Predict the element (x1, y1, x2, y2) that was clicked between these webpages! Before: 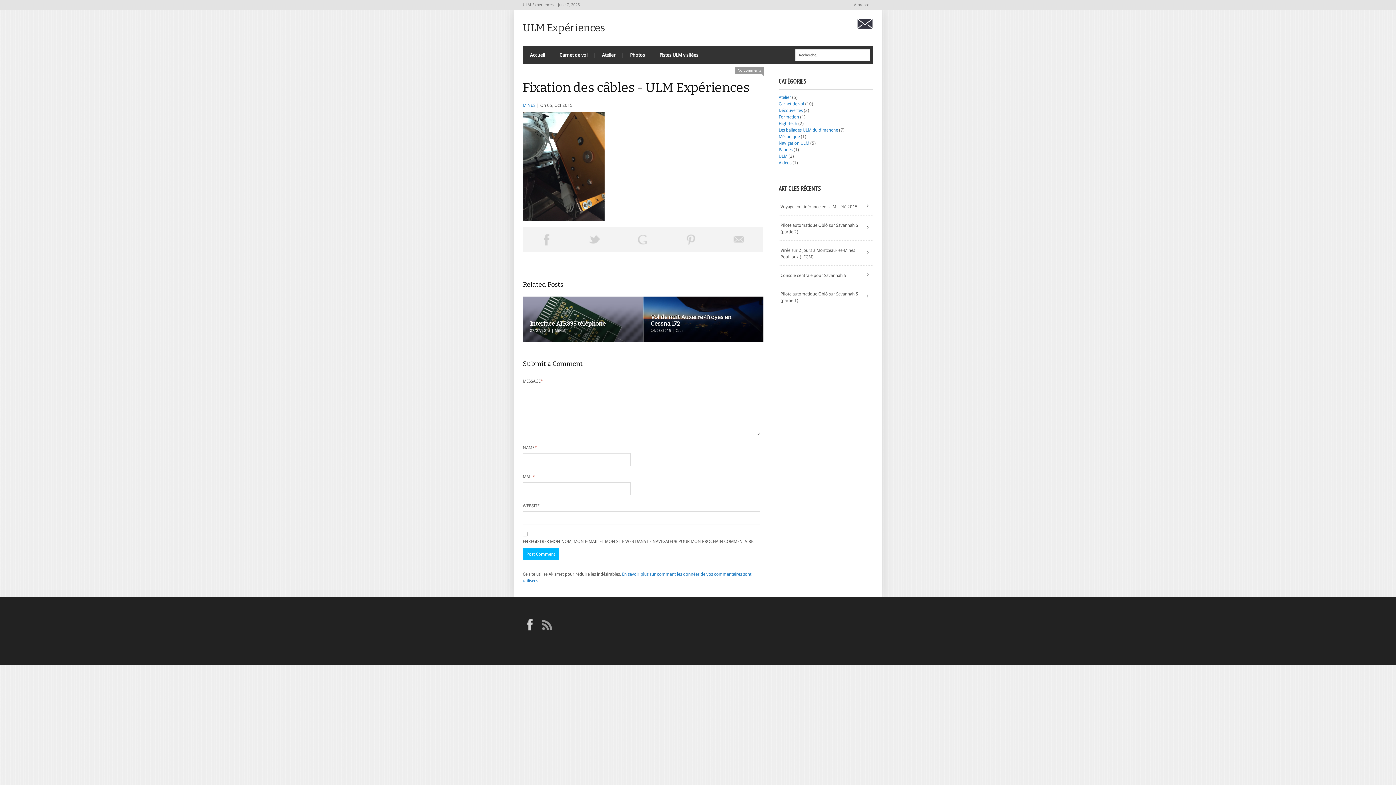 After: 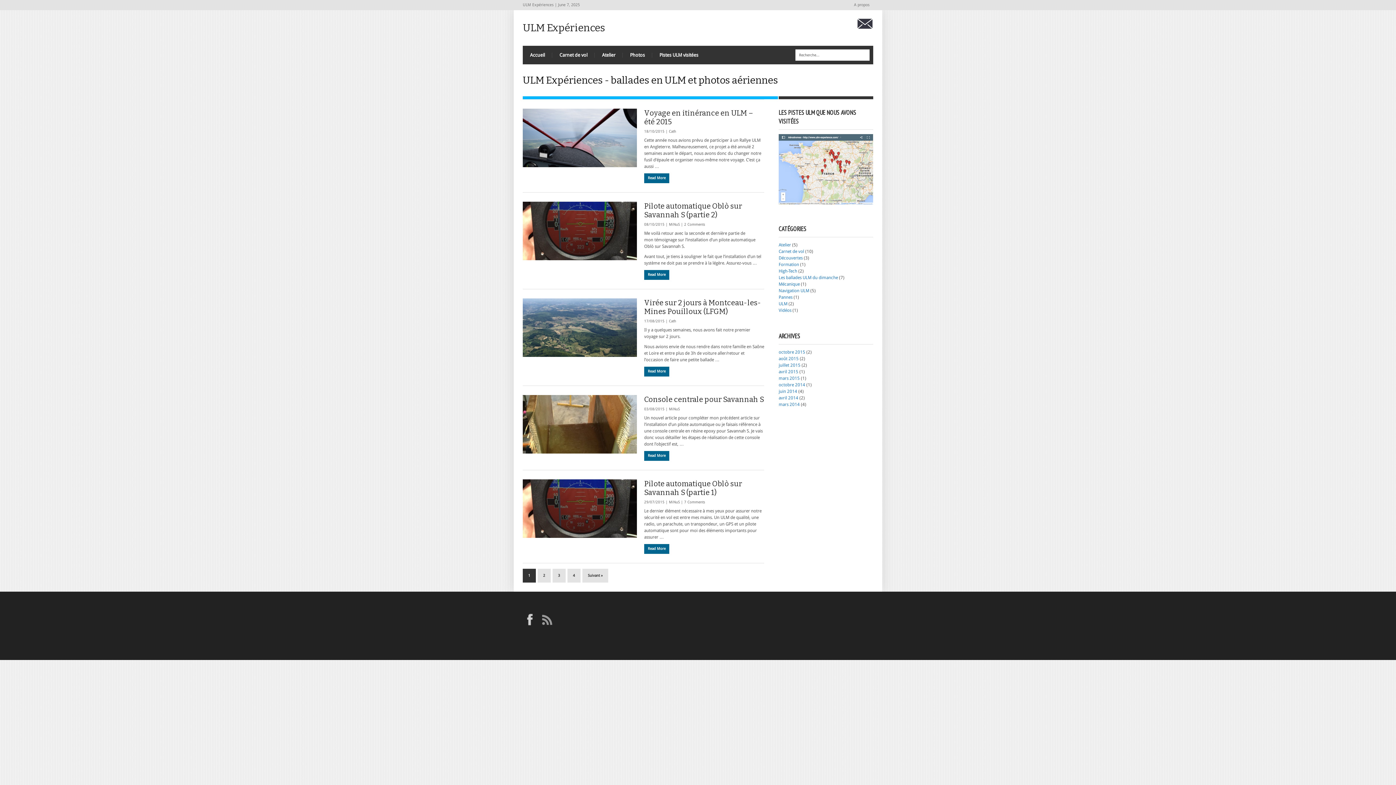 Action: label: ULM Expériences bbox: (522, 21, 605, 33)